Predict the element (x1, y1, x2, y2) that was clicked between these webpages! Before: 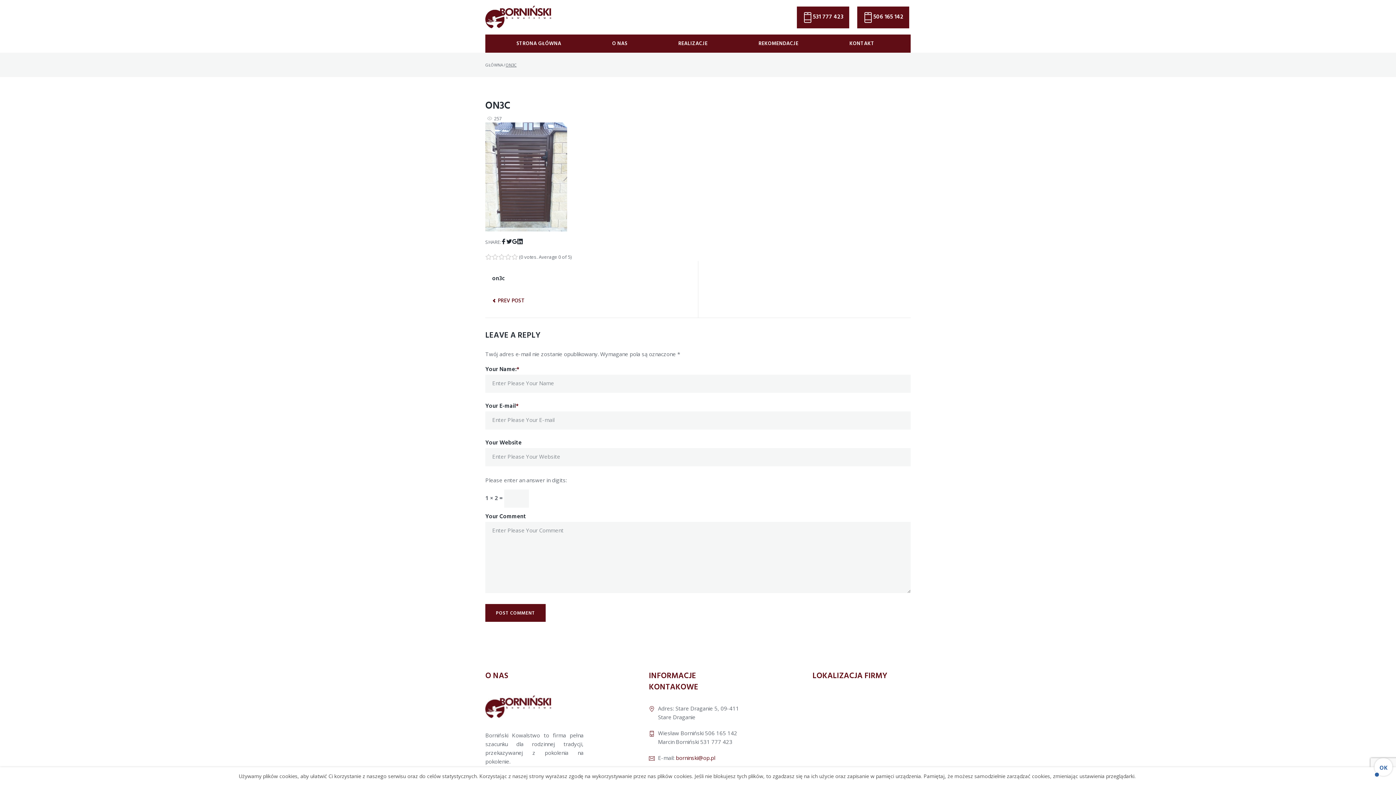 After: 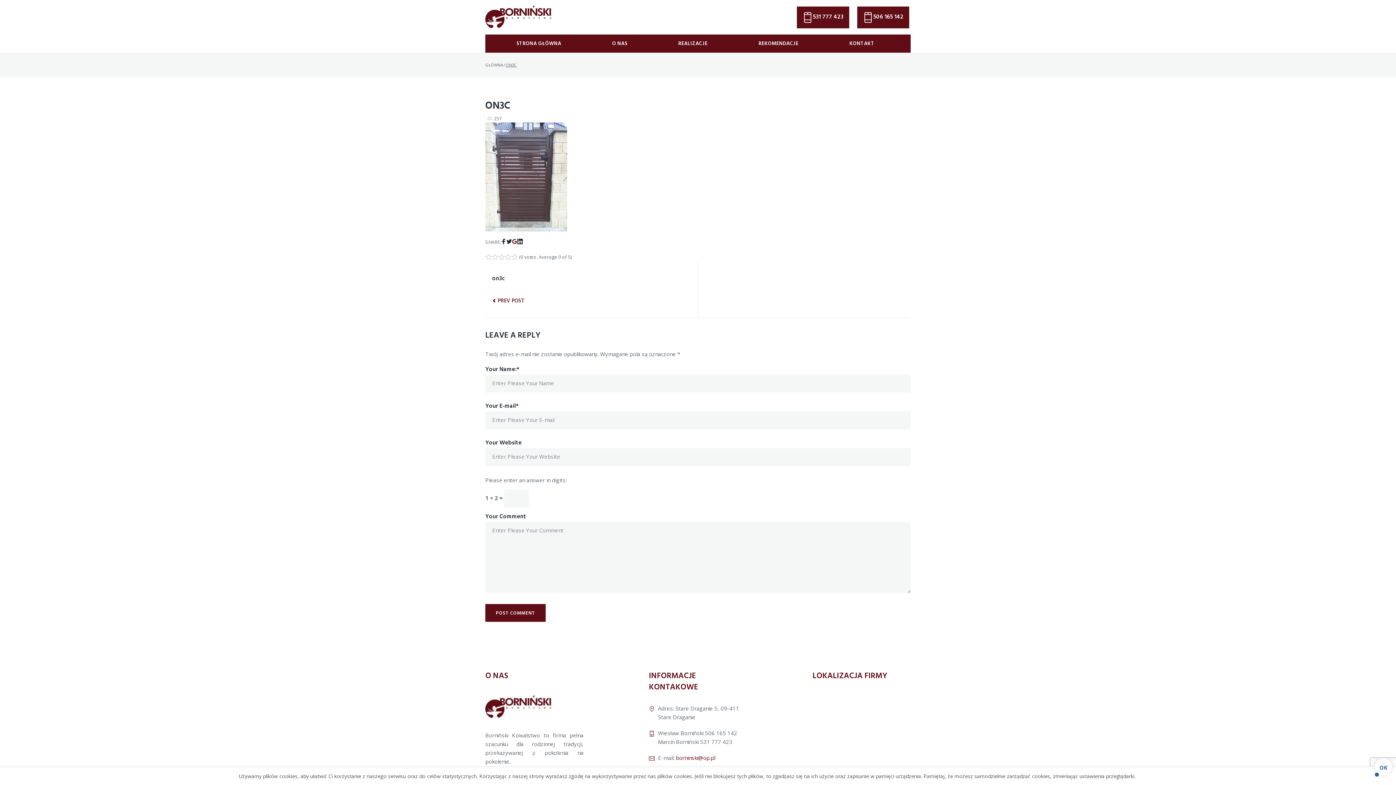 Action: label: Google+ bbox: (511, 238, 517, 245)